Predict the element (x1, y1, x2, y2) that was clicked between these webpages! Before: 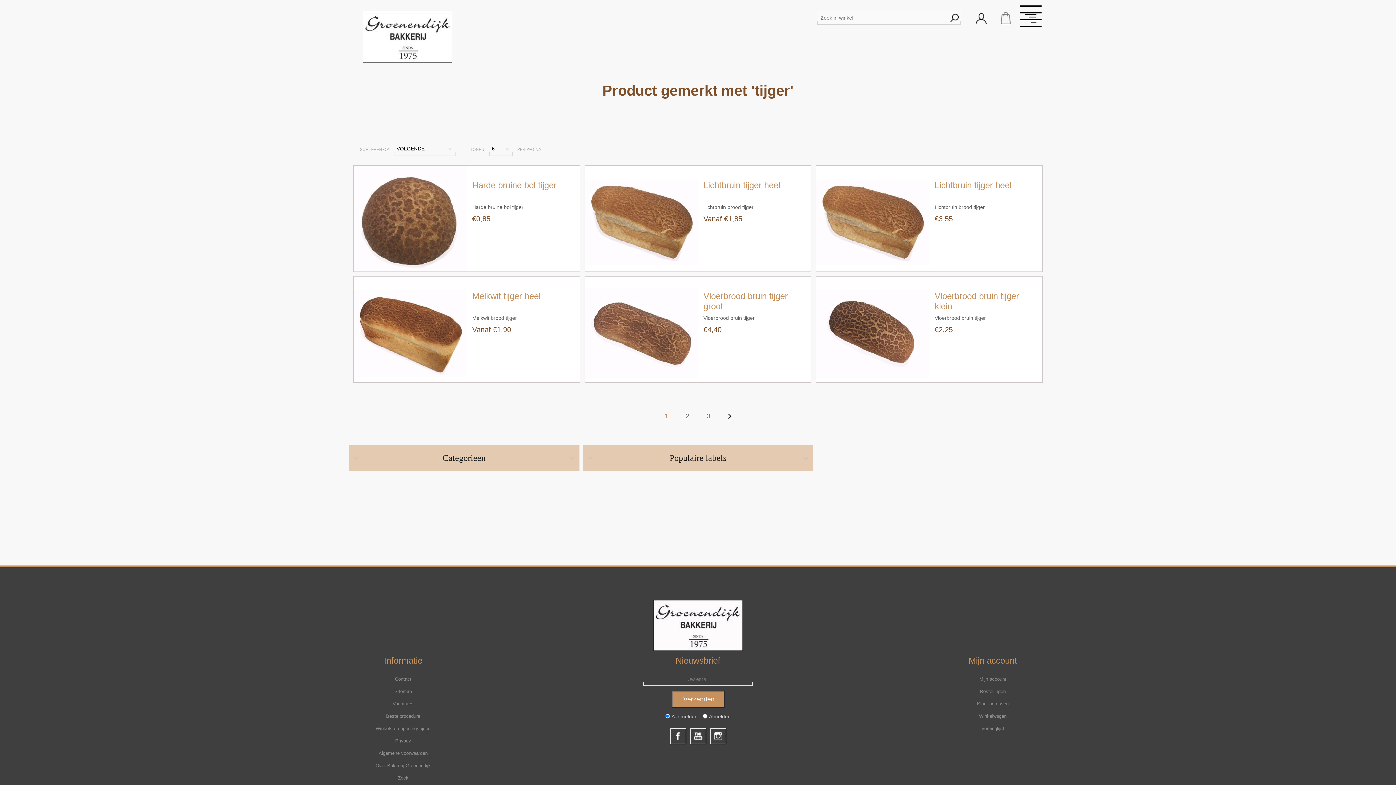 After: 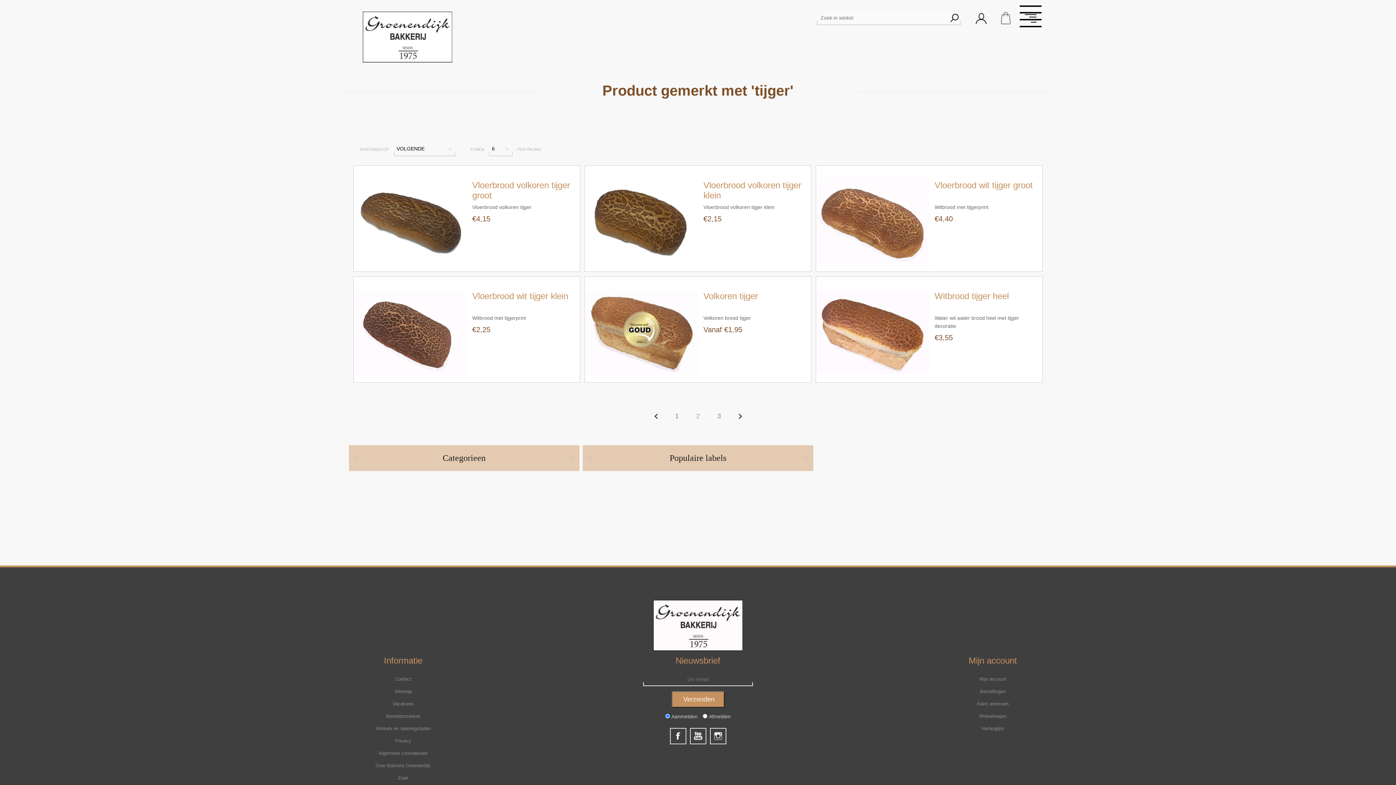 Action: label: 2 bbox: (676, 405, 698, 427)